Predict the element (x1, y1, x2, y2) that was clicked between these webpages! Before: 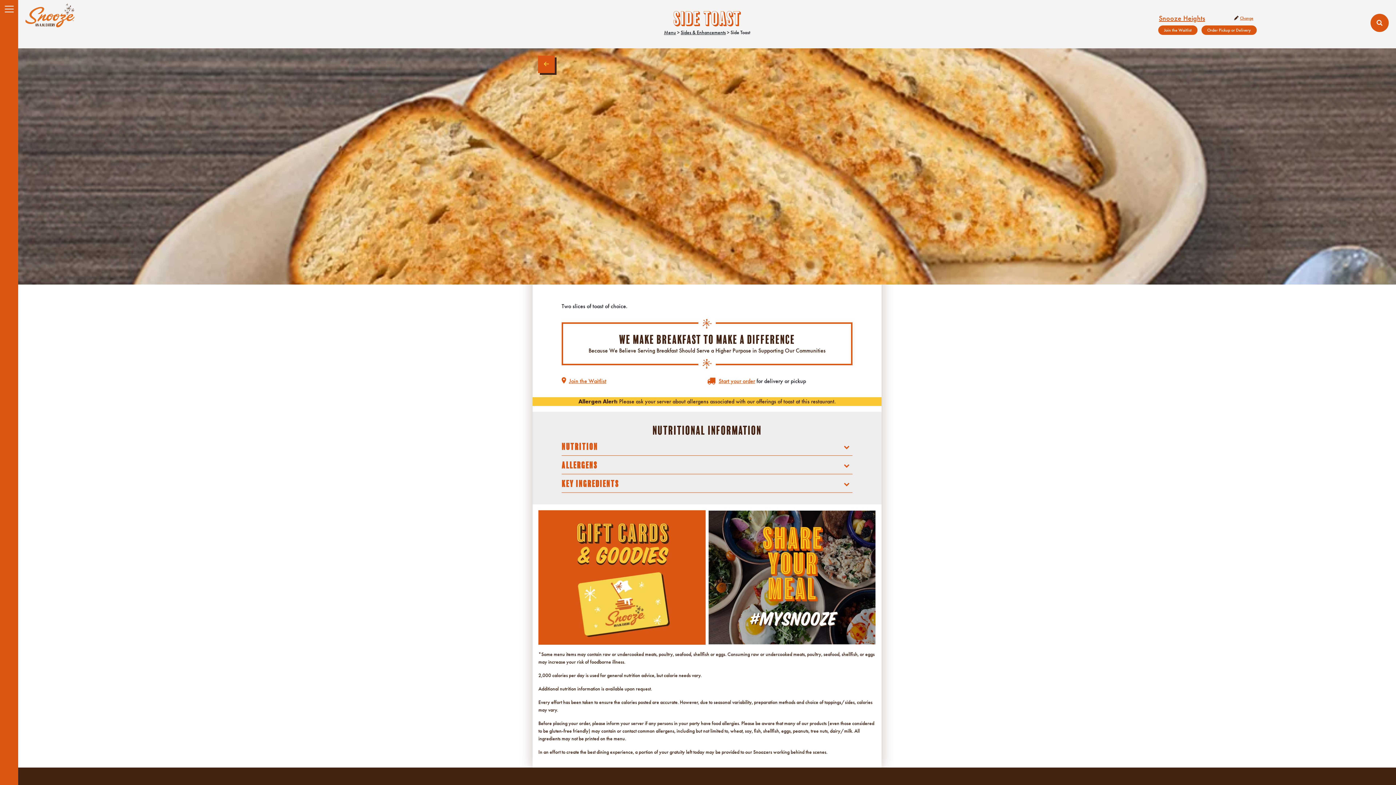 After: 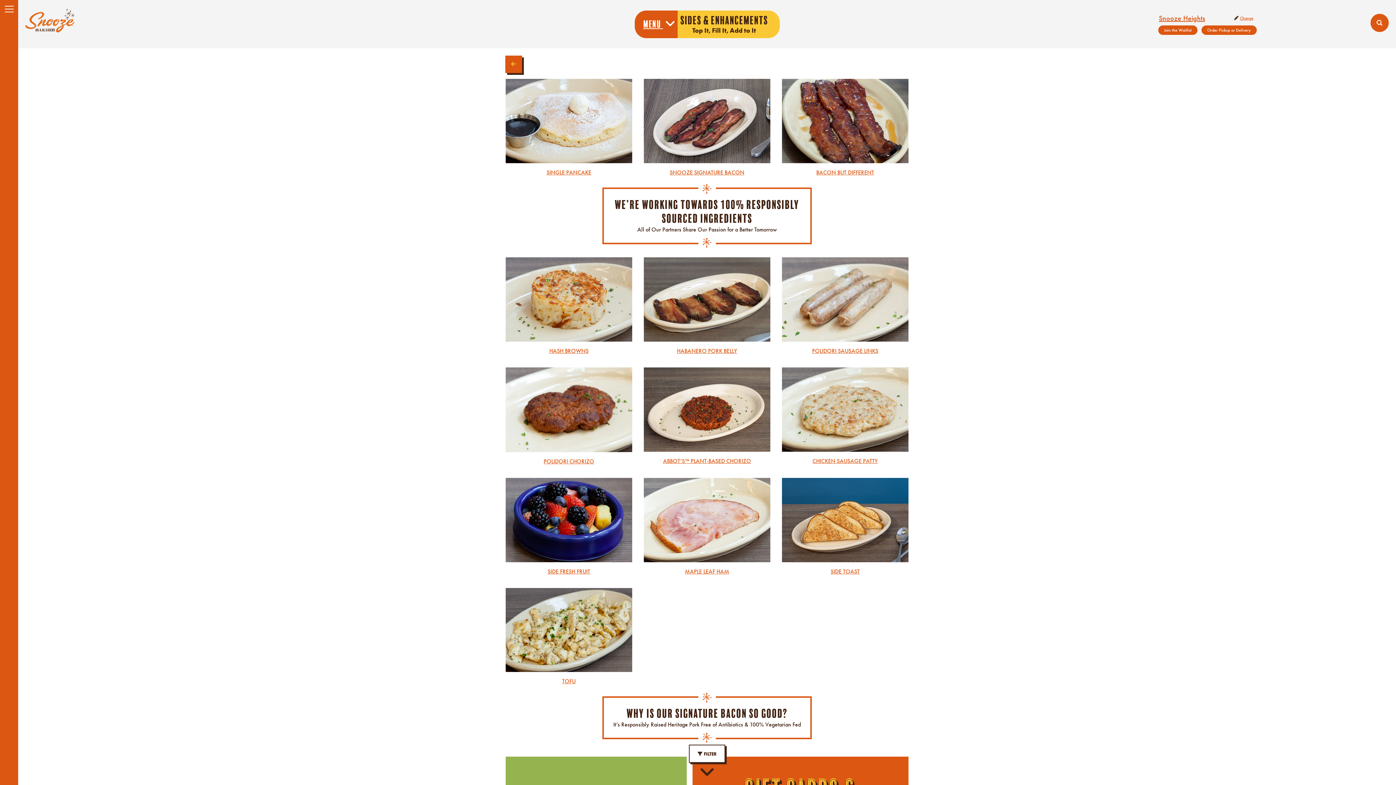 Action: label: Back to category bbox: (538, 55, 554, 73)